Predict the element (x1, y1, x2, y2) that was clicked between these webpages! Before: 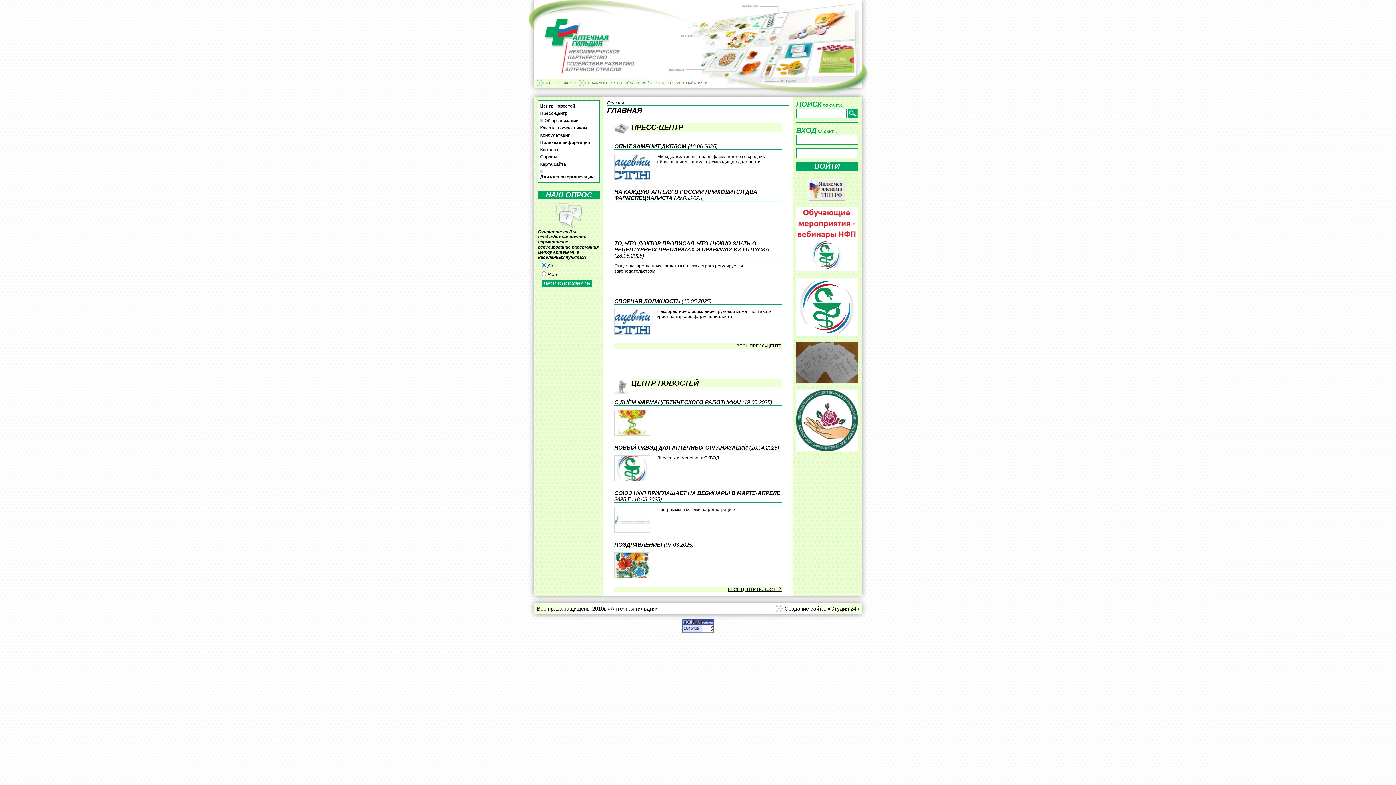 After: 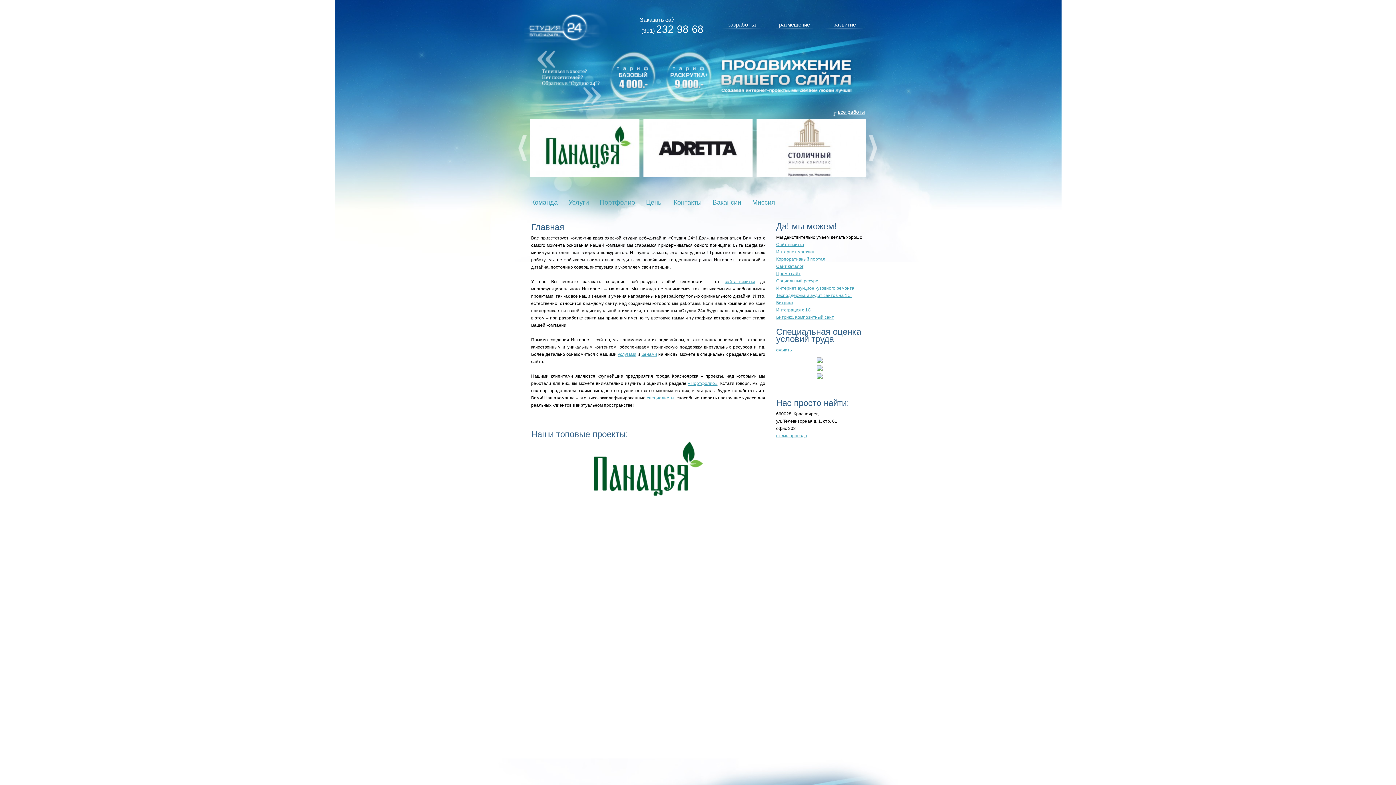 Action: bbox: (784, 605, 824, 612) label: Создание сайта